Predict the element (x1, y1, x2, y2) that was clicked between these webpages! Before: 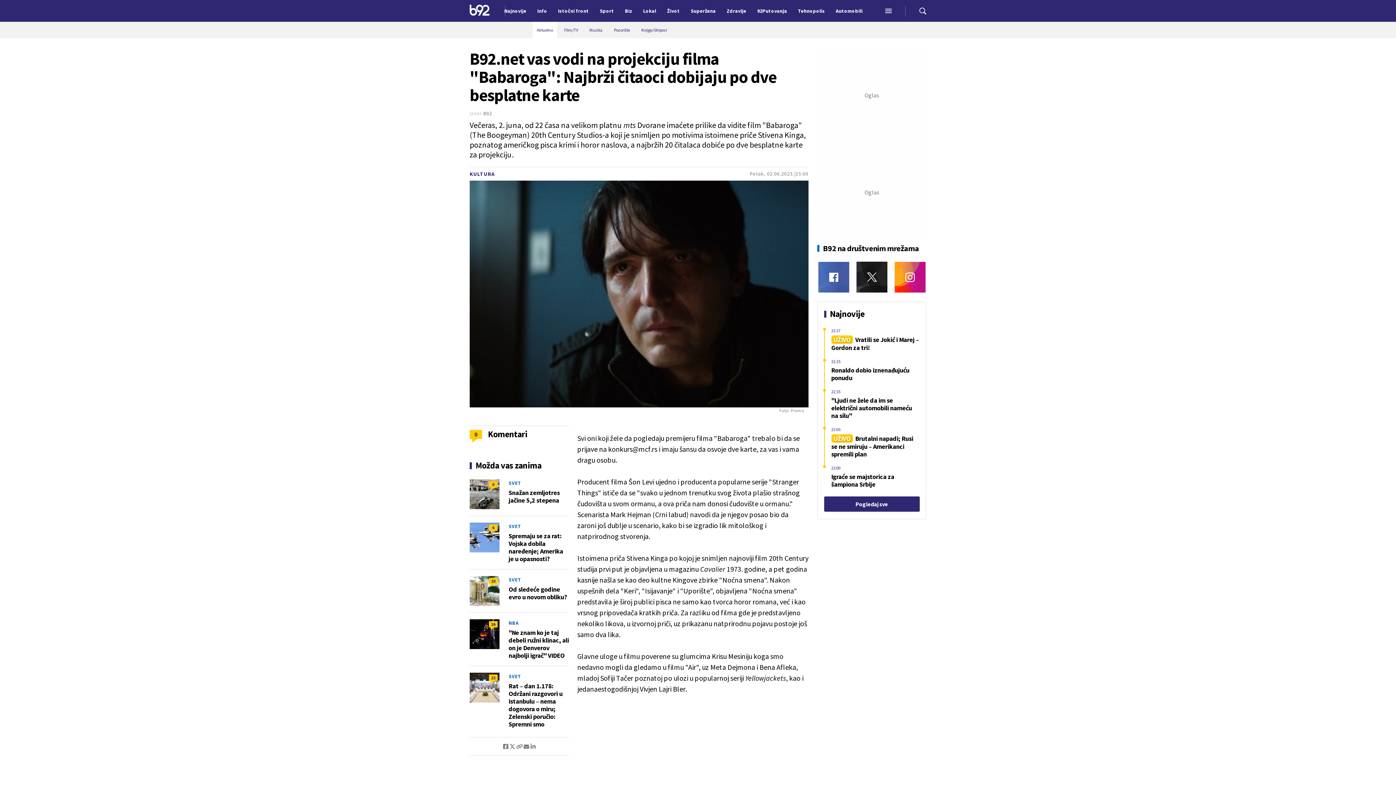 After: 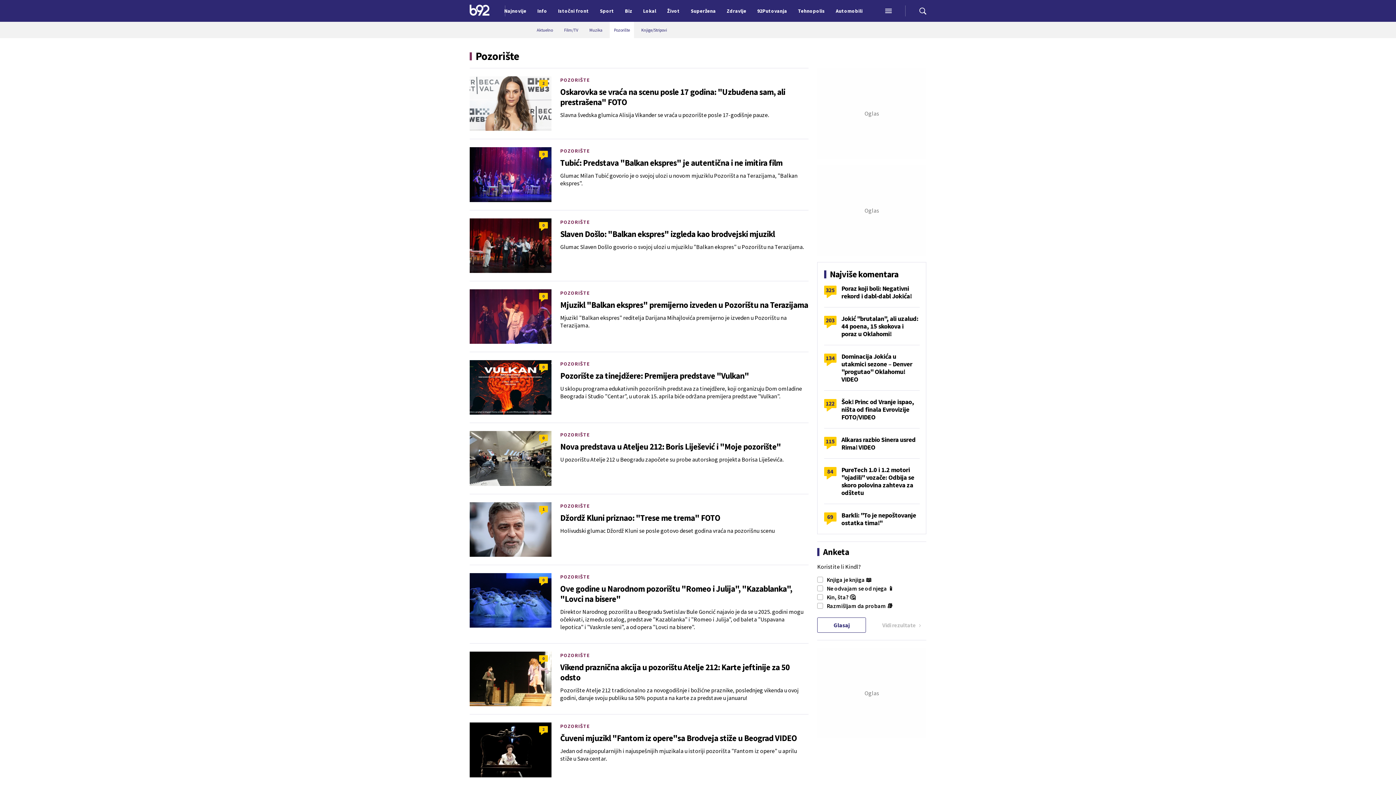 Action: label: Pozorište bbox: (609, 21, 634, 38)